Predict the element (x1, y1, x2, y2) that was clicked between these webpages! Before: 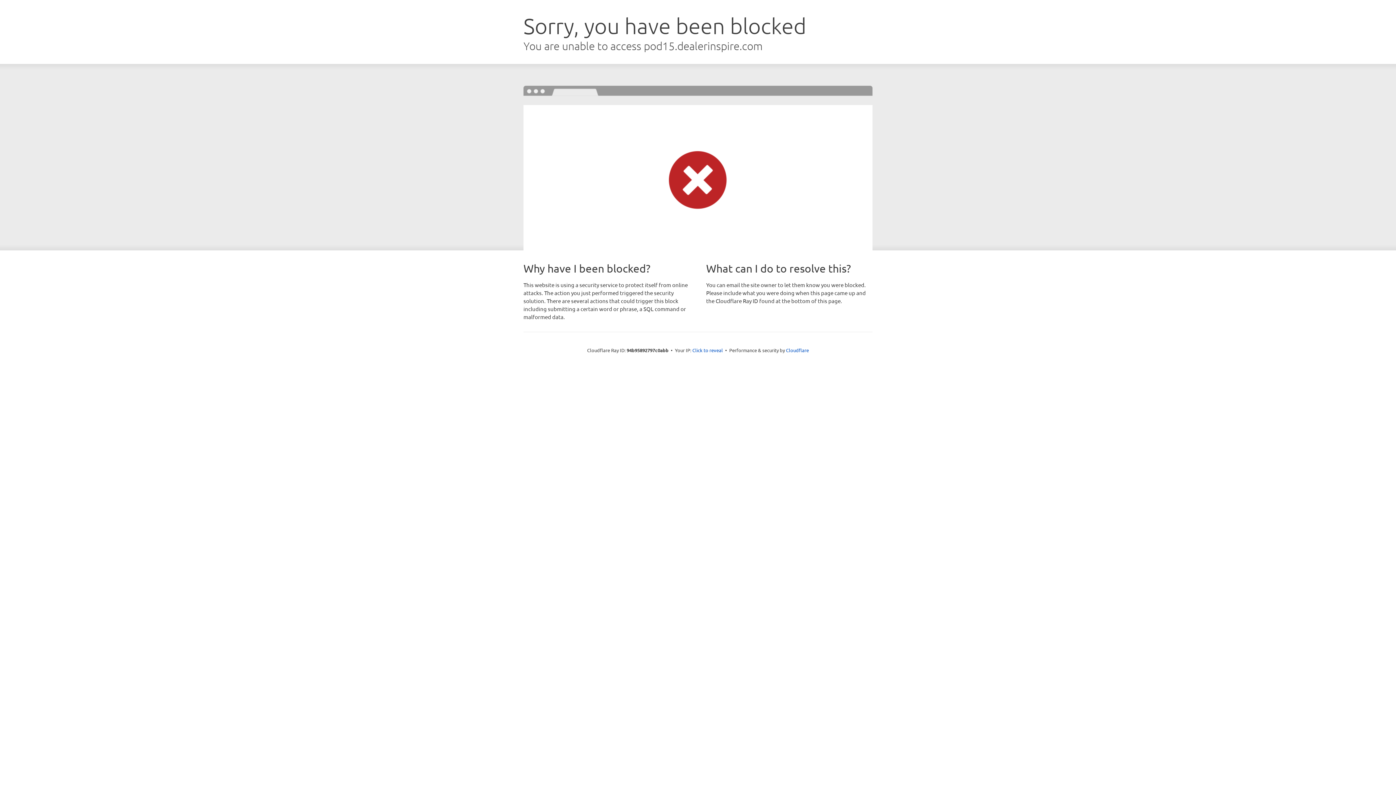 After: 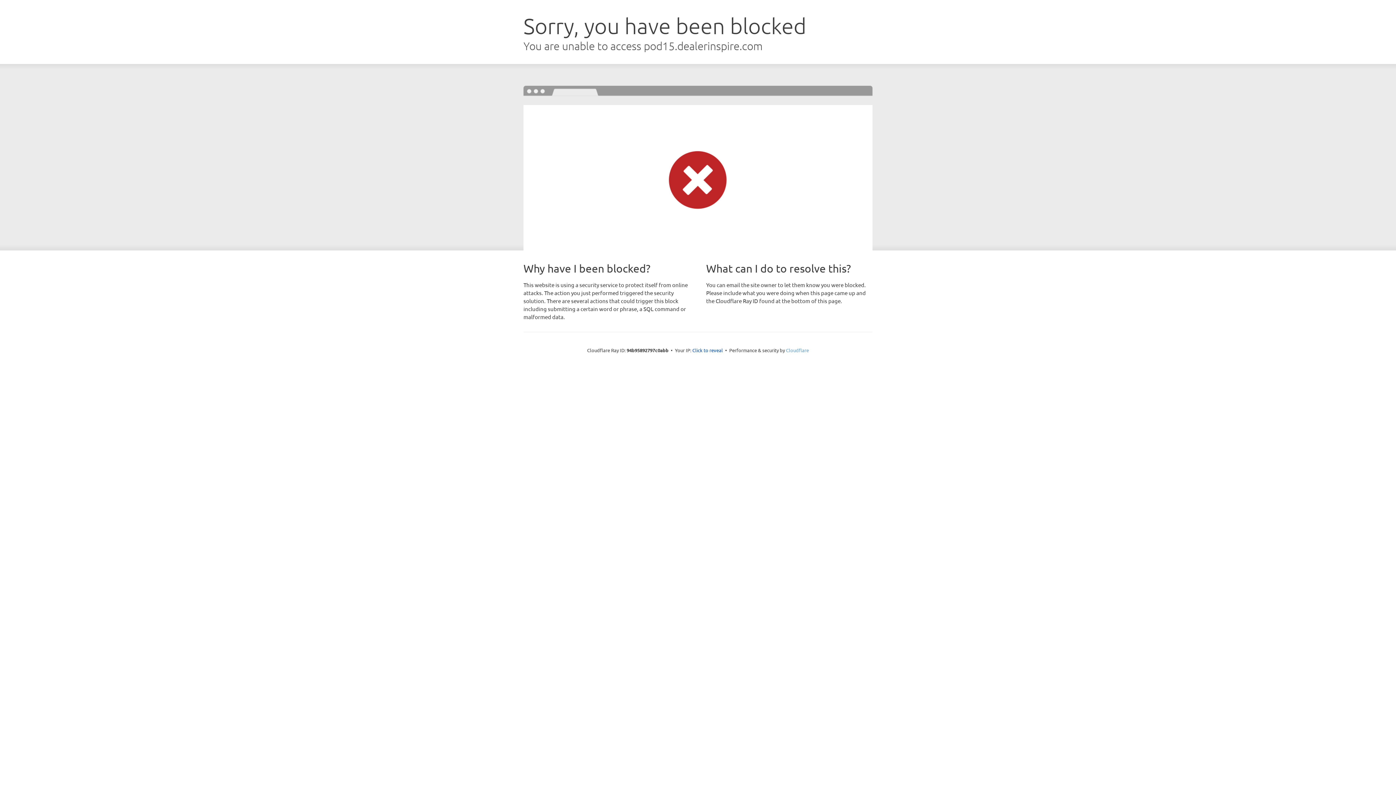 Action: label: Cloudflare bbox: (786, 347, 809, 353)